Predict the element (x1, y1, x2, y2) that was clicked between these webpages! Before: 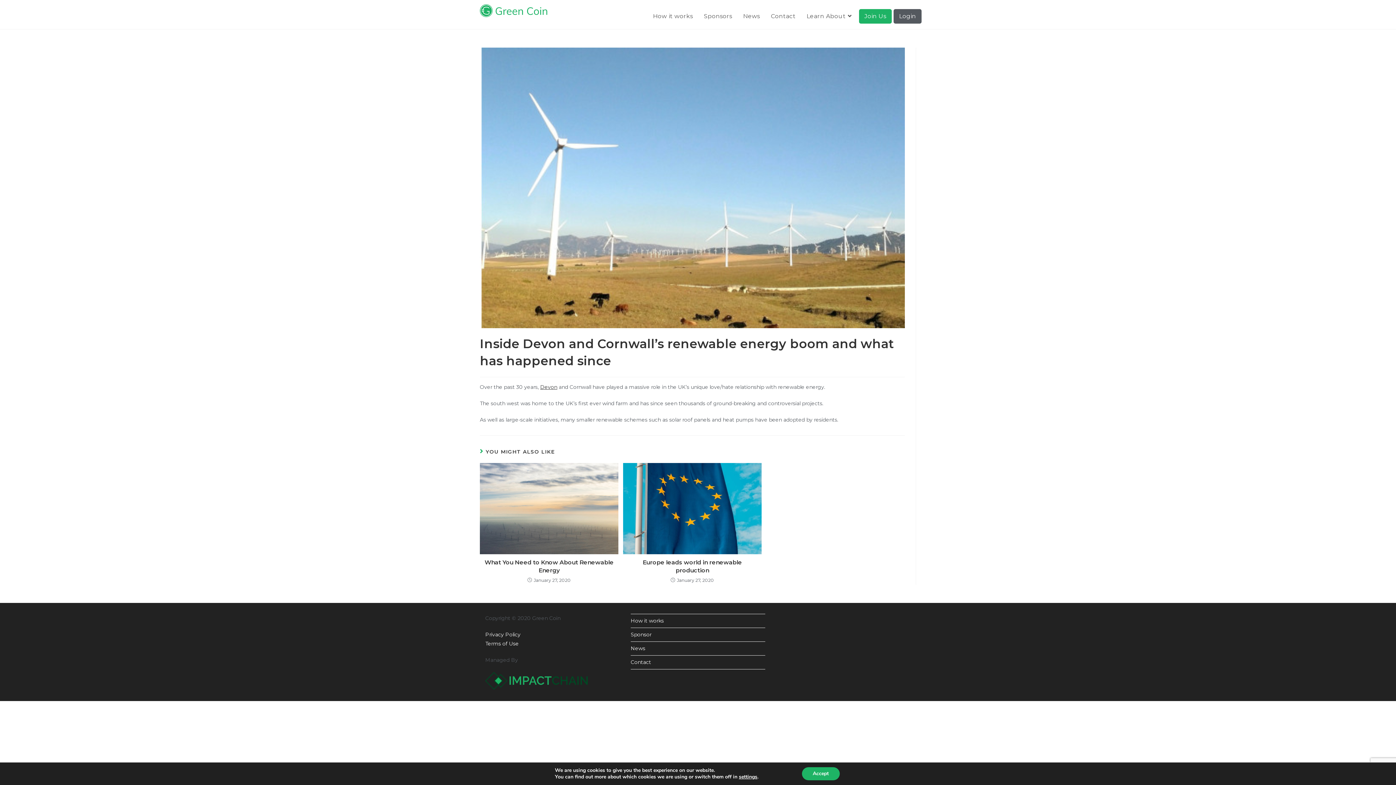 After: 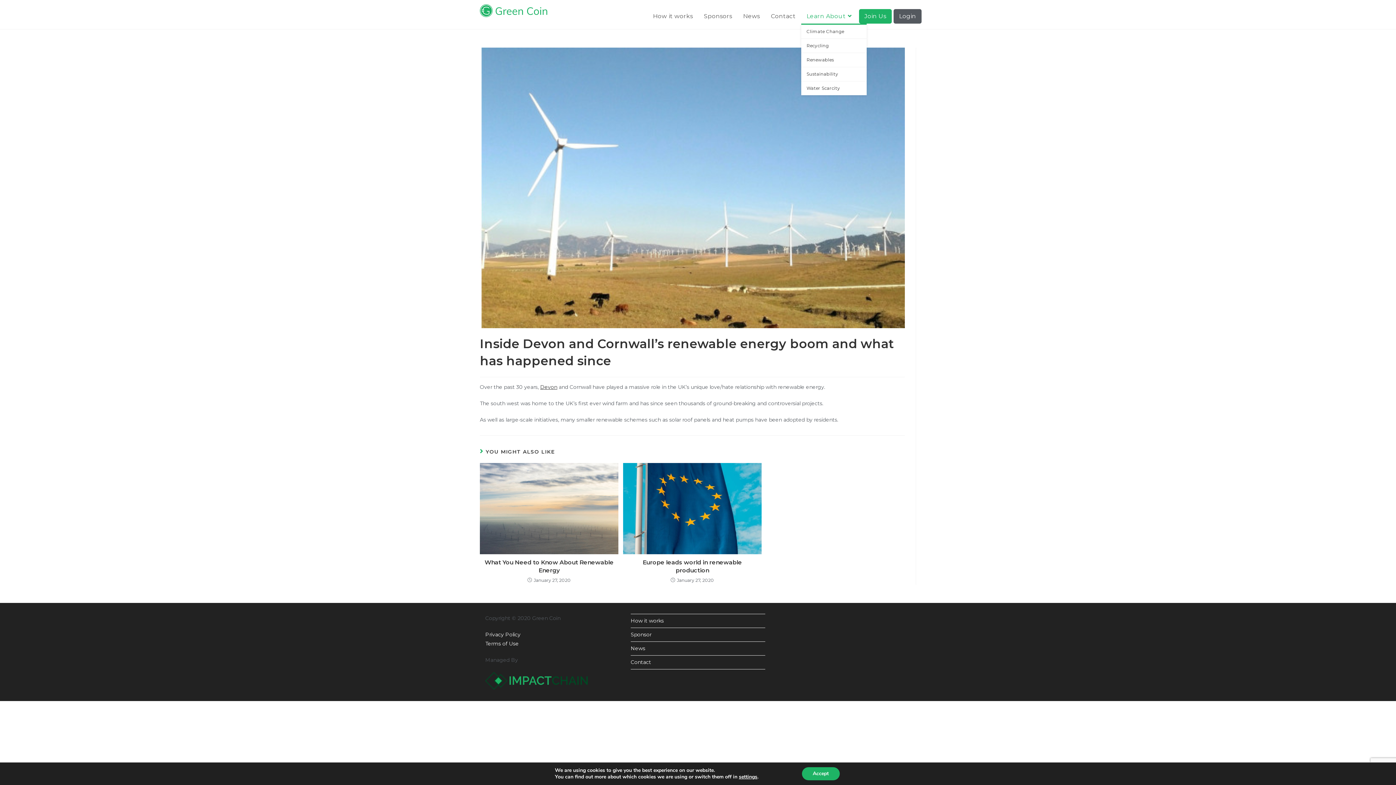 Action: bbox: (801, 9, 859, 23) label: Learn About